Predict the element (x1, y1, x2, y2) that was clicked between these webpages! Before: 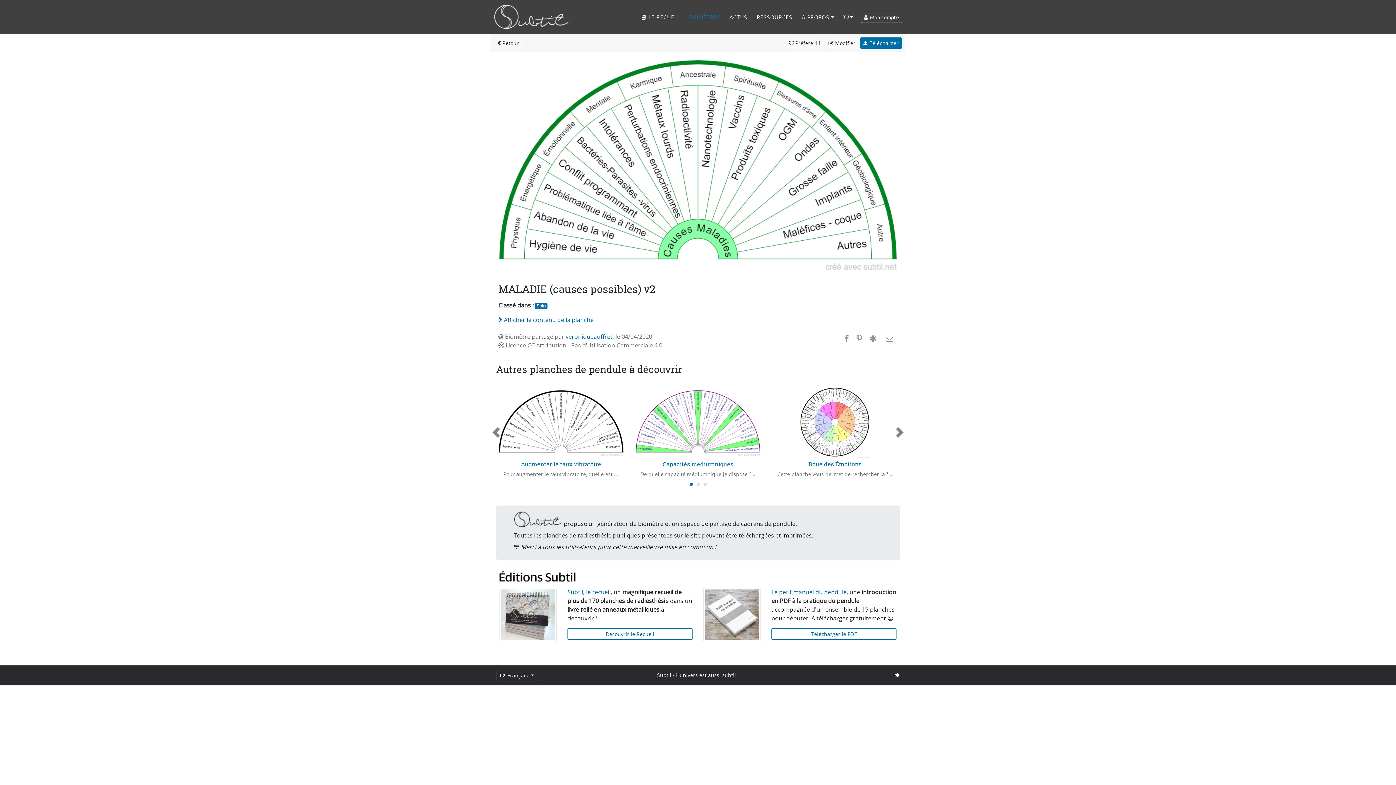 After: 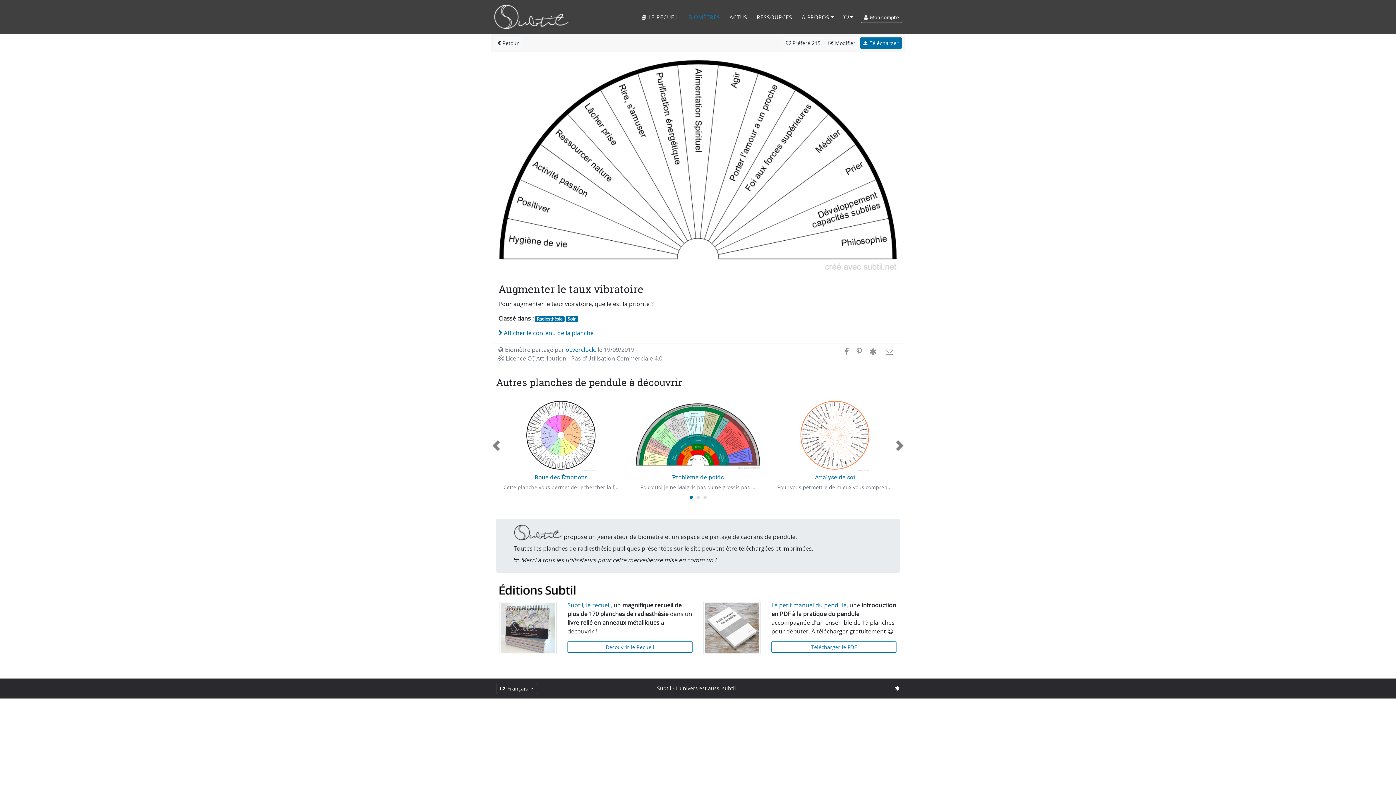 Action: label: Augmenter le taux vibratoire bbox: (521, 460, 601, 468)